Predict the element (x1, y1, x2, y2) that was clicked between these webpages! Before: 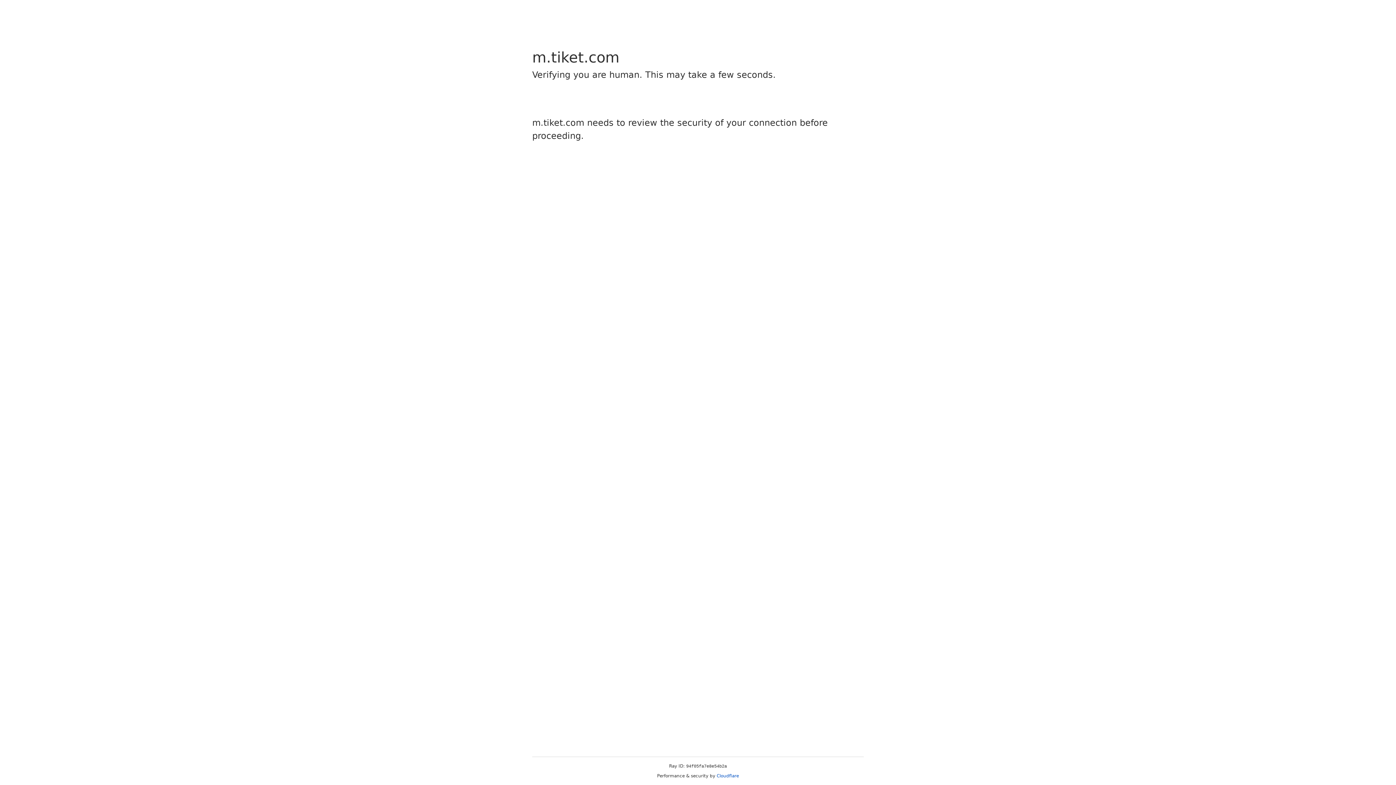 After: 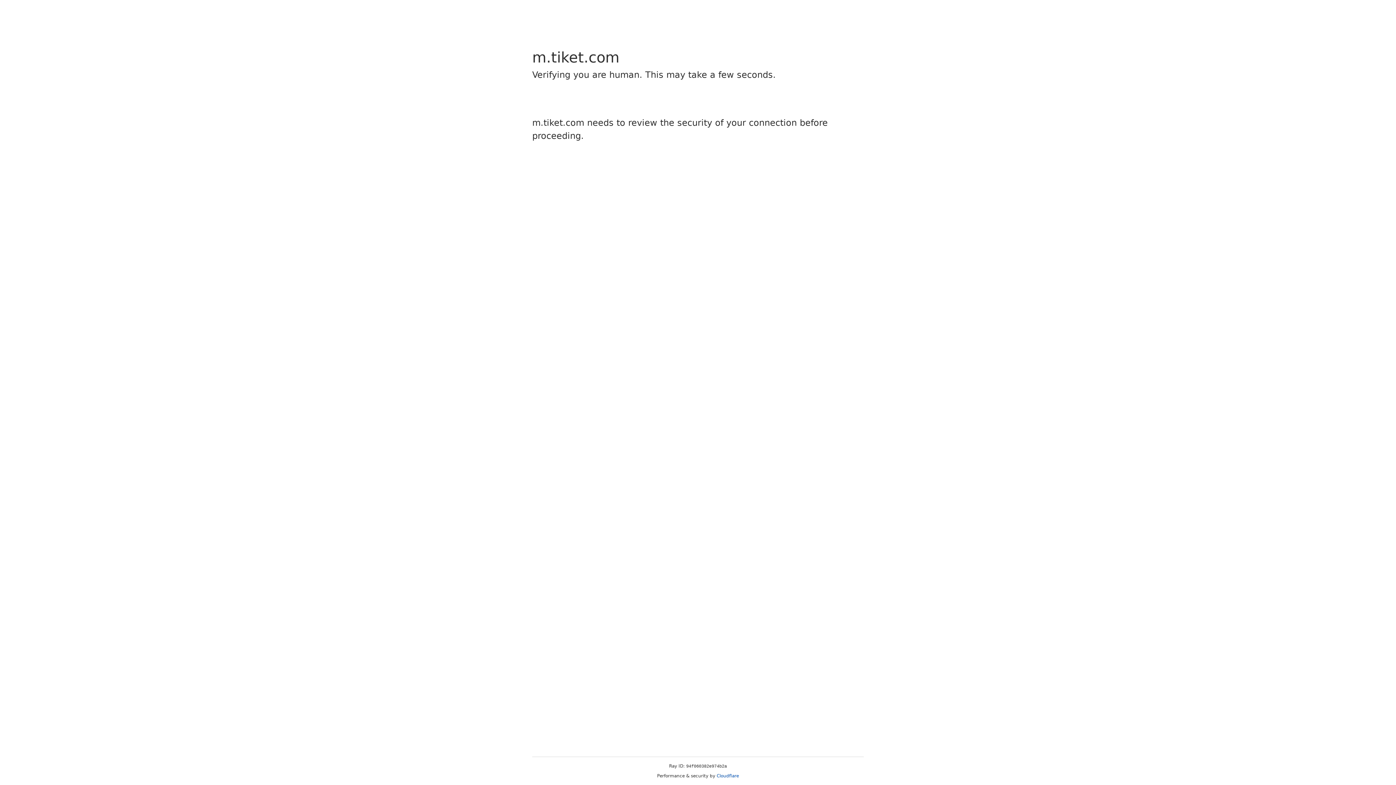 Action: label: Cloudflare bbox: (716, 773, 739, 778)